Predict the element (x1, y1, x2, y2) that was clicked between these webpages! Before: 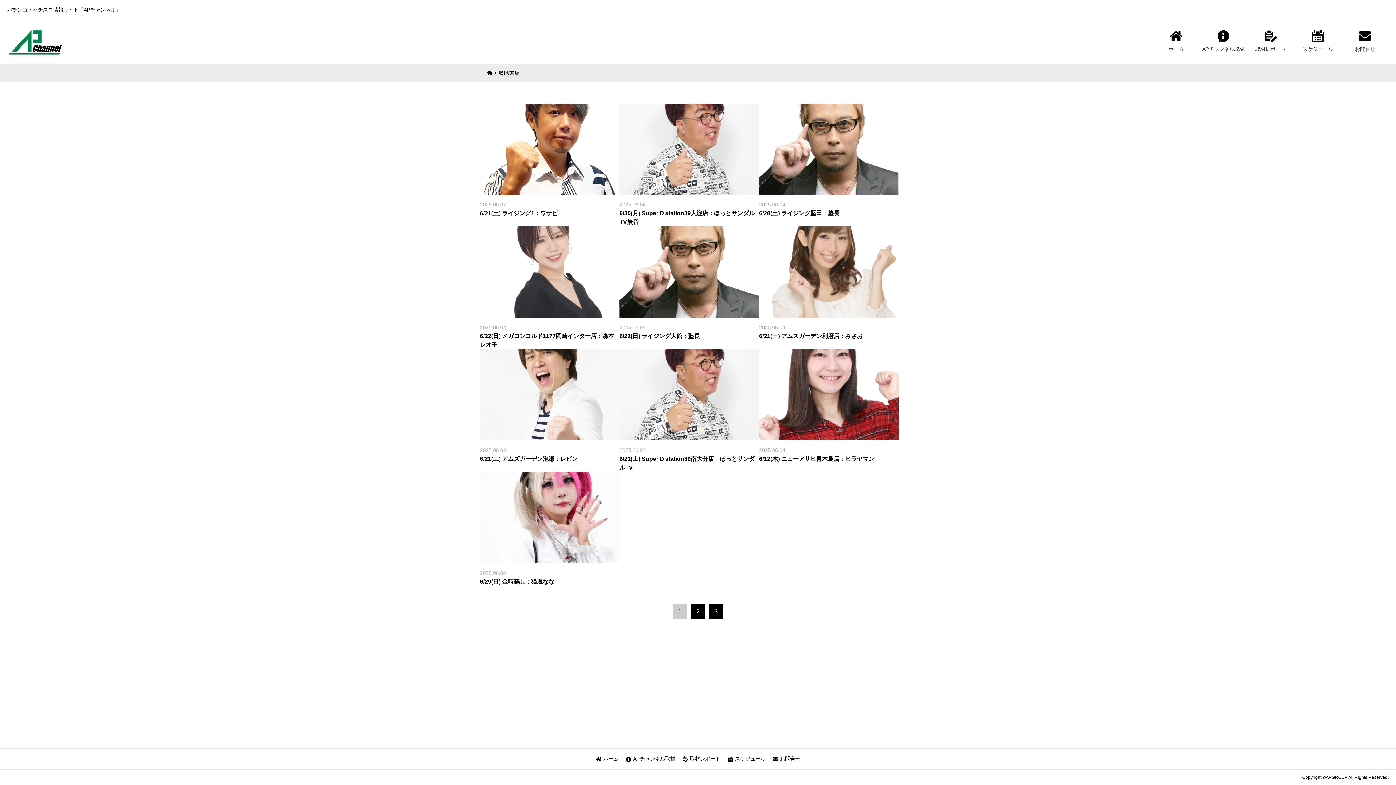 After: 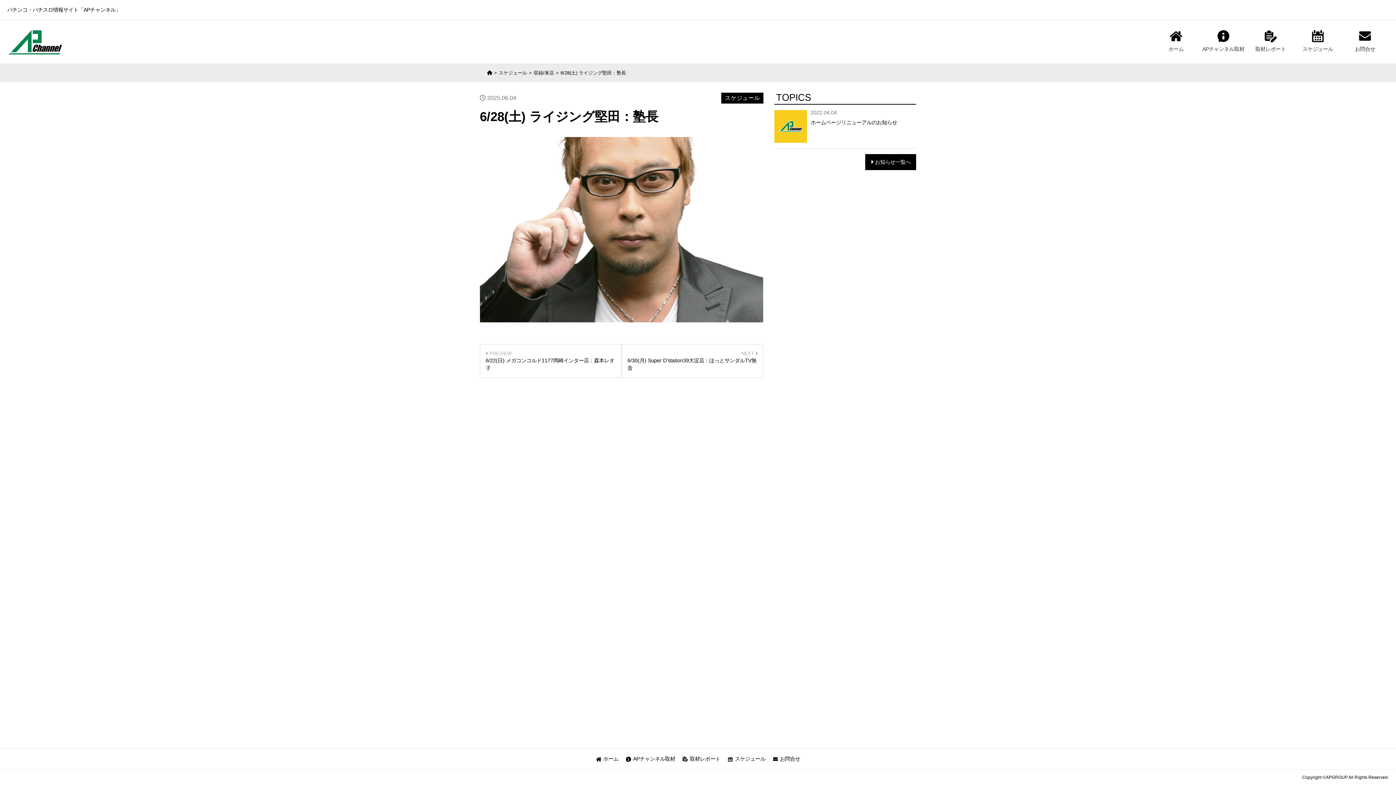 Action: bbox: (759, 103, 898, 217) label: 2025.06.04

6/28(土) ライジング堅田：塾長